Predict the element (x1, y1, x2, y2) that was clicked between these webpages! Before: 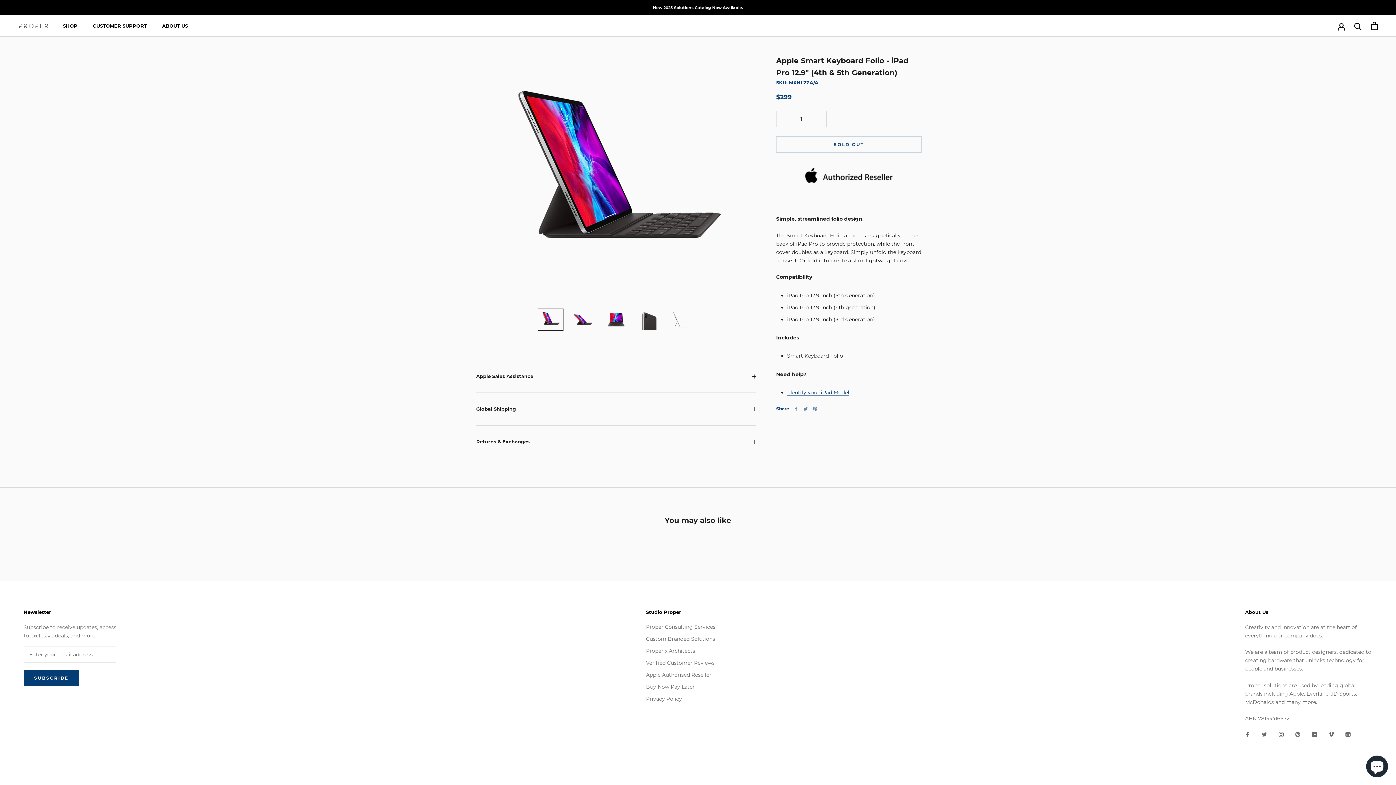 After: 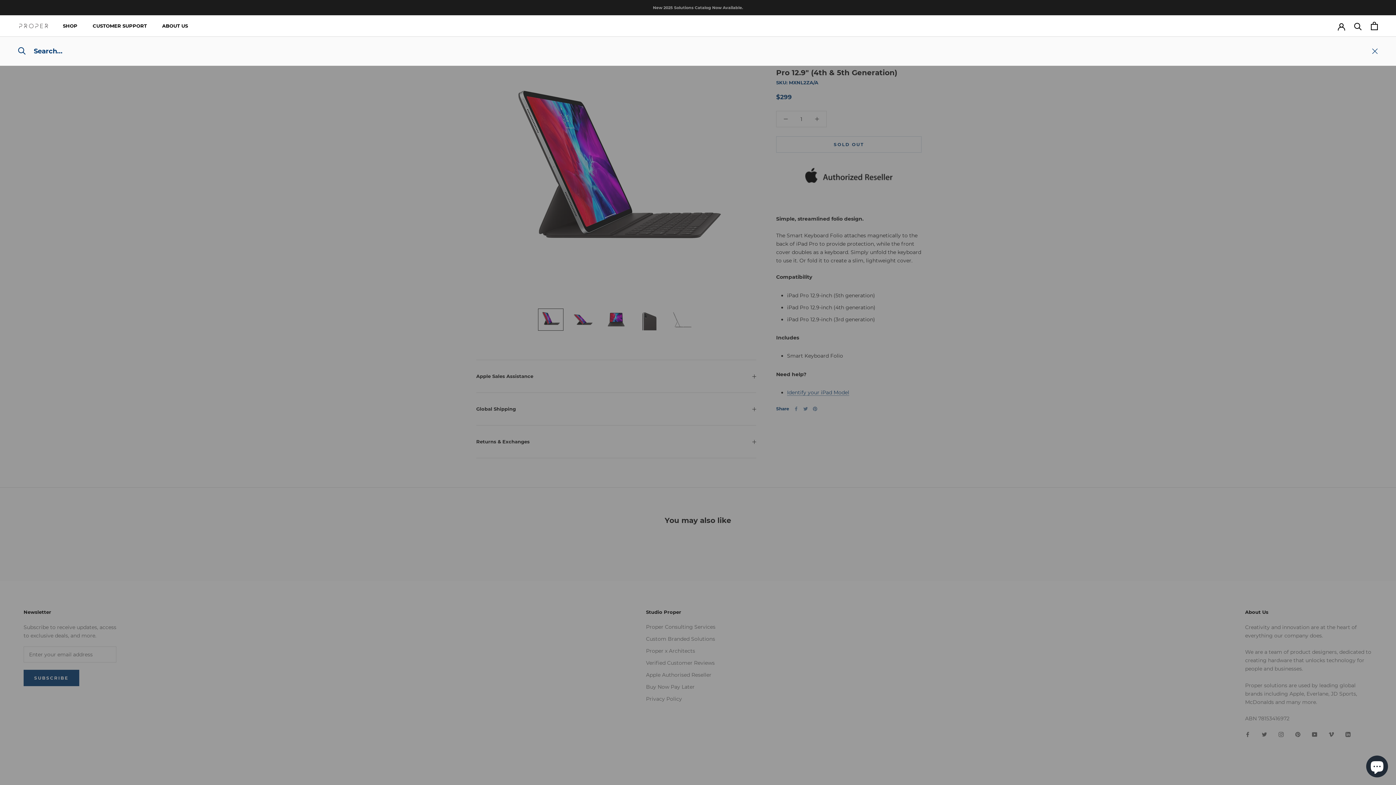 Action: bbox: (1354, 22, 1362, 29) label: Search